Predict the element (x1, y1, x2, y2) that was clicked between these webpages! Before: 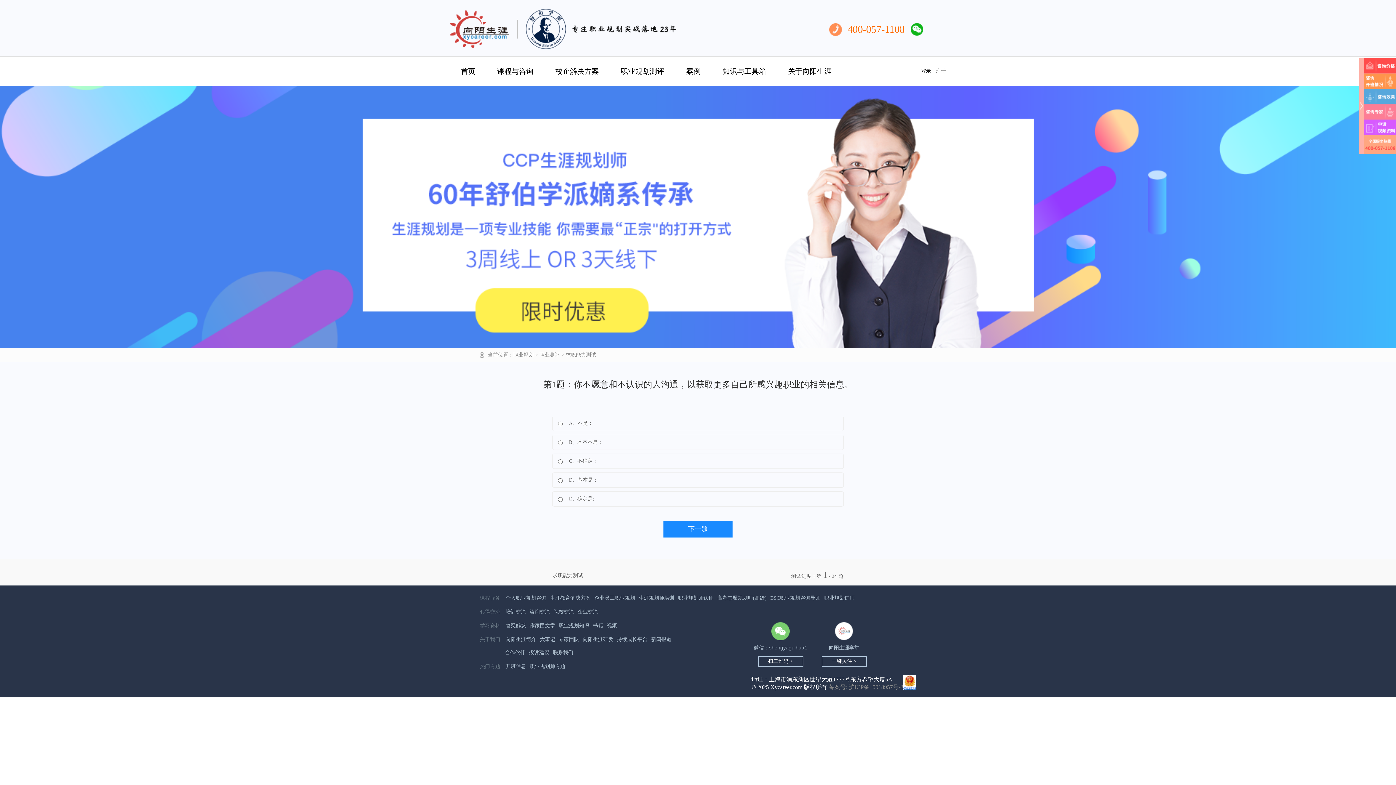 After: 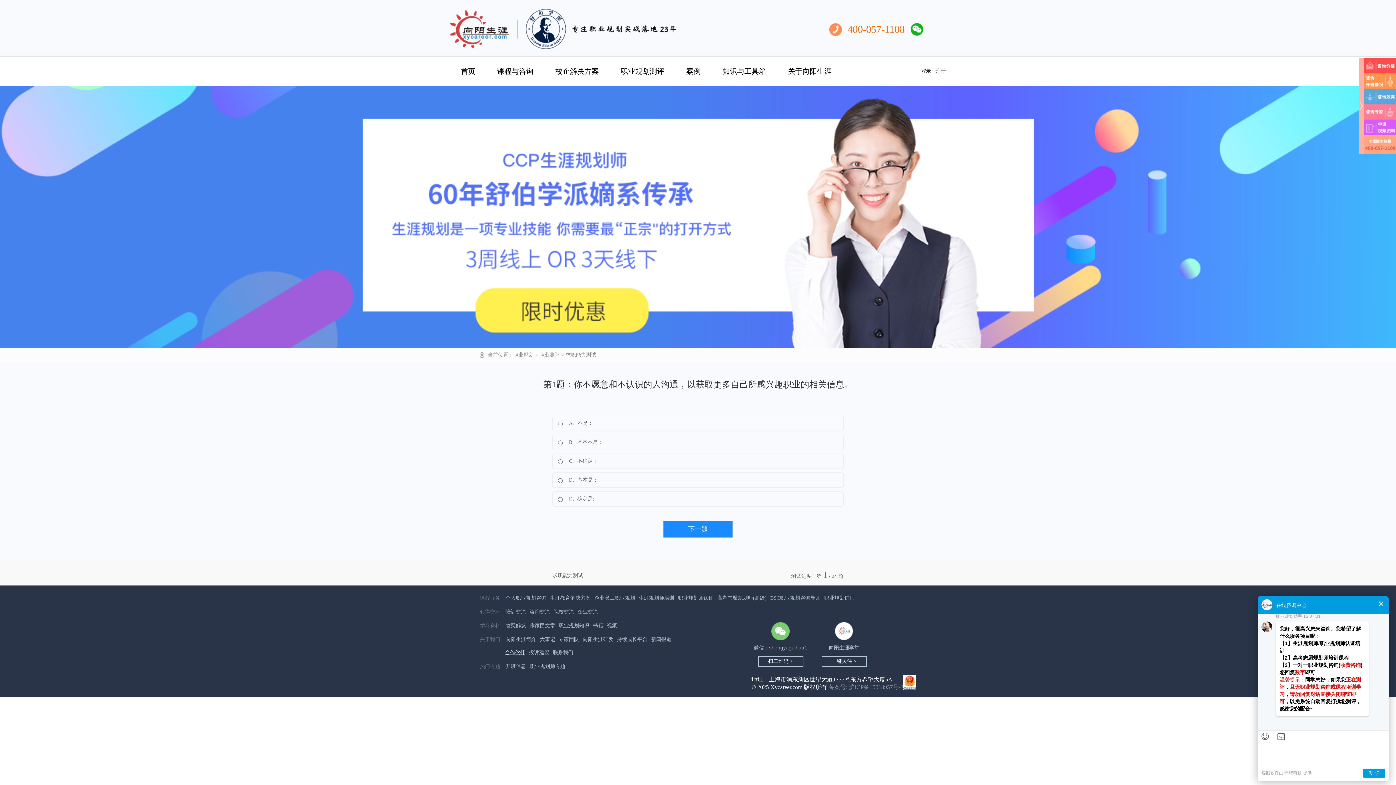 Action: label: 合作伙伴 bbox: (505, 649, 525, 656)